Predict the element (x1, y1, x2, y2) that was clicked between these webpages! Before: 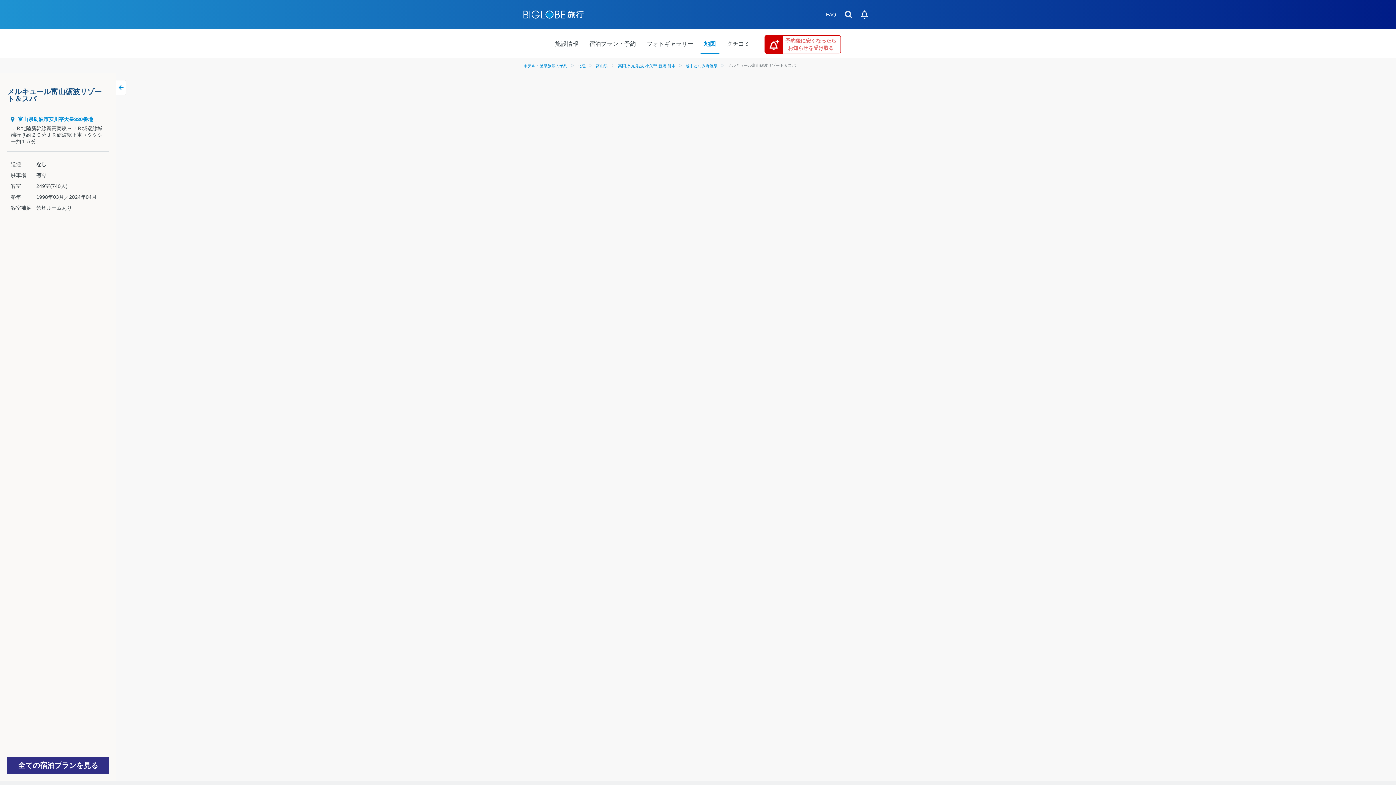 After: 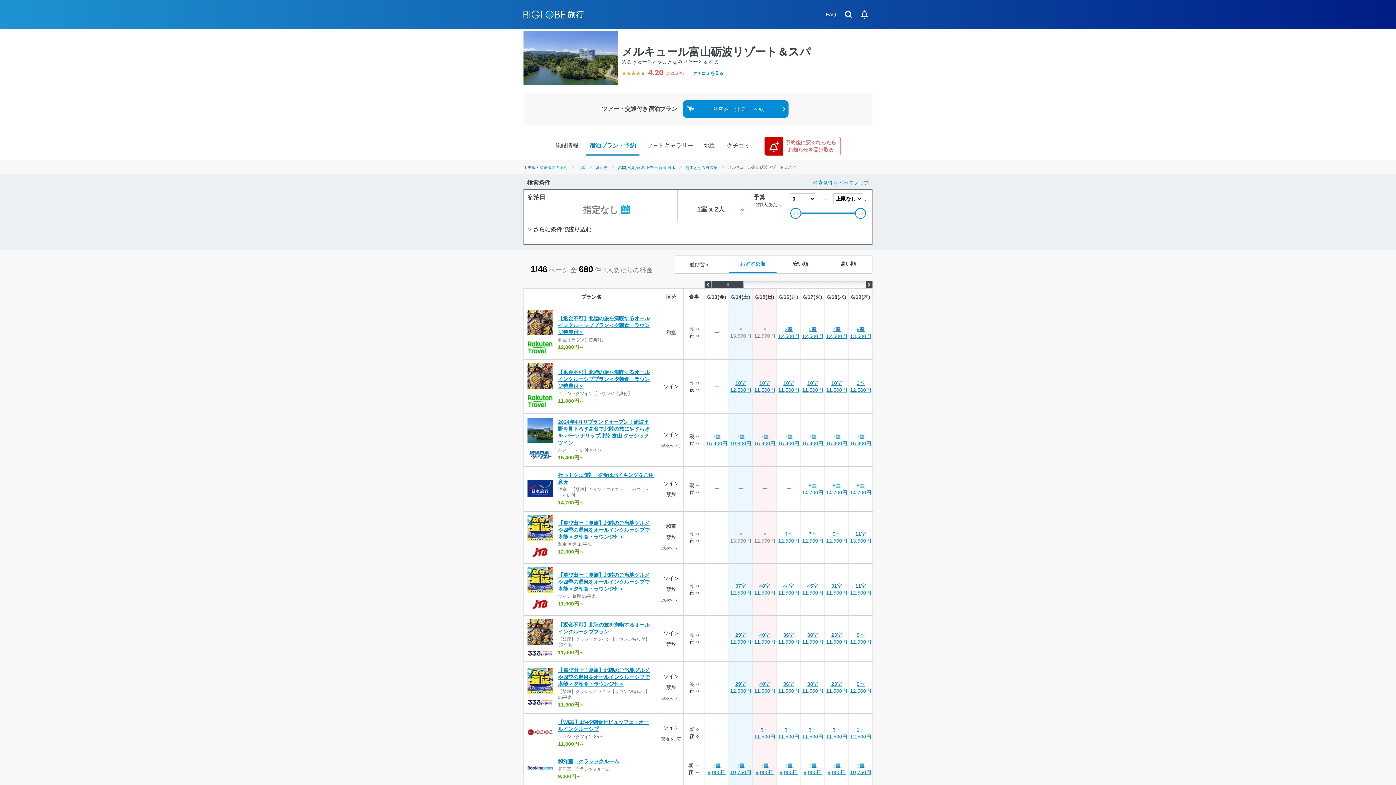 Action: label: 全ての宿泊プランを見る bbox: (7, 757, 109, 774)